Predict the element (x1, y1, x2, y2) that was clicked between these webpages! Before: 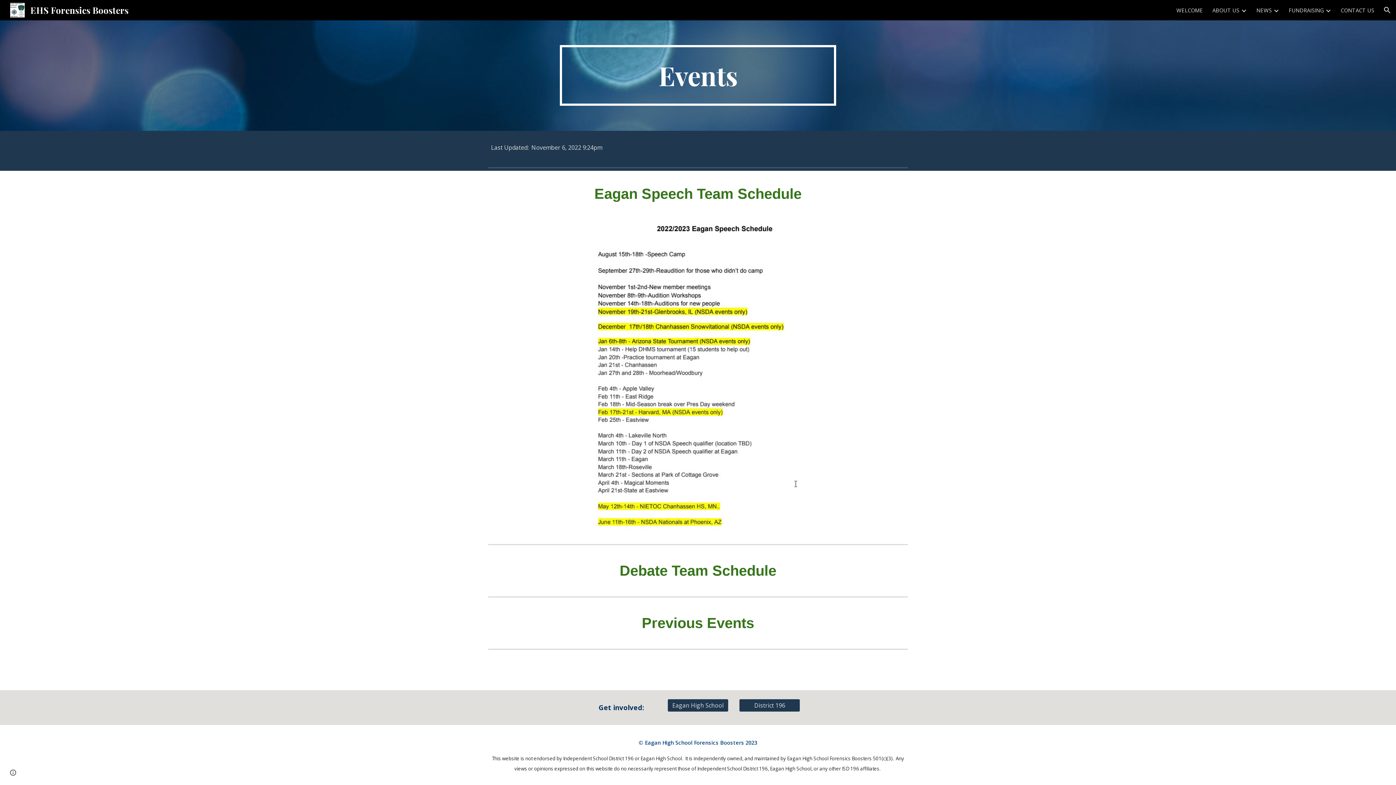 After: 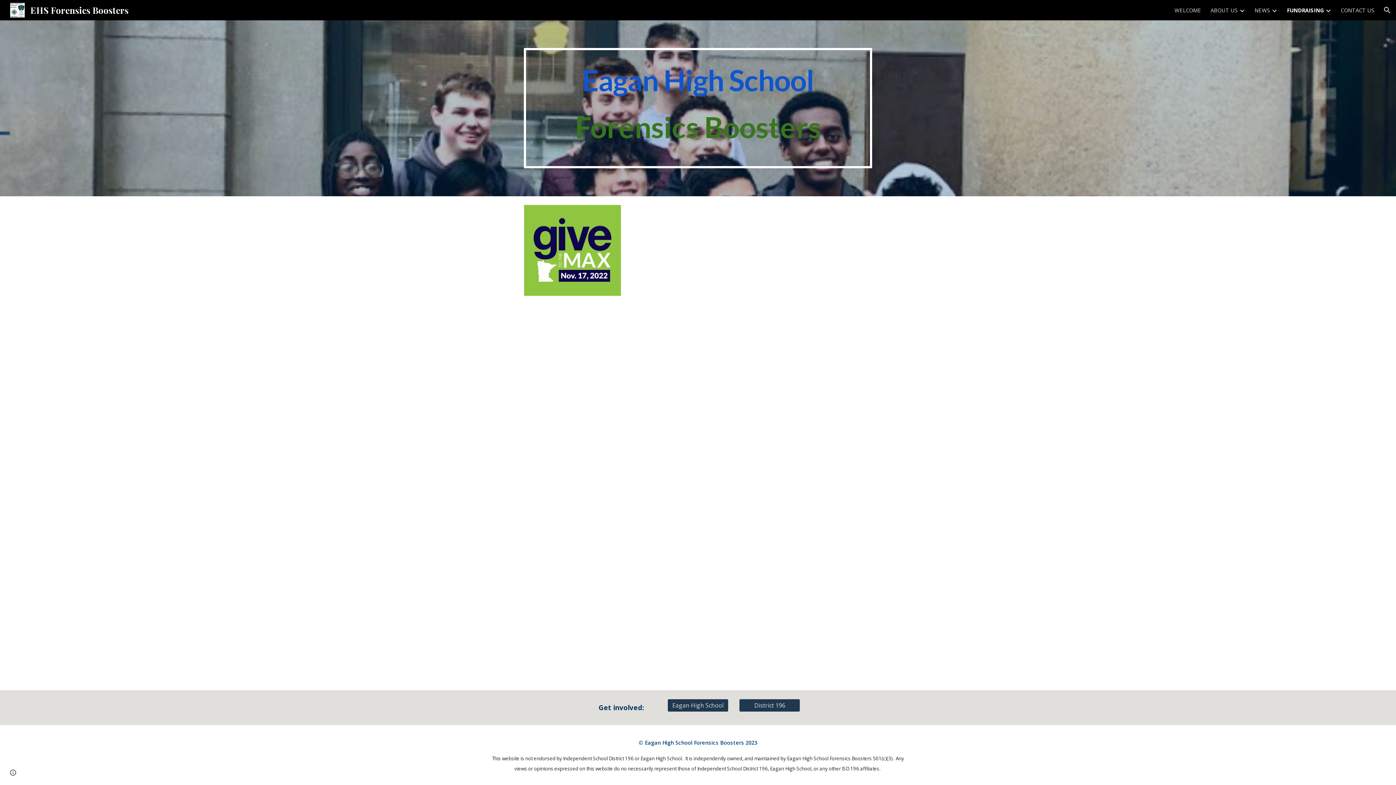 Action: label: FUNDRAISING bbox: (1289, 6, 1324, 13)